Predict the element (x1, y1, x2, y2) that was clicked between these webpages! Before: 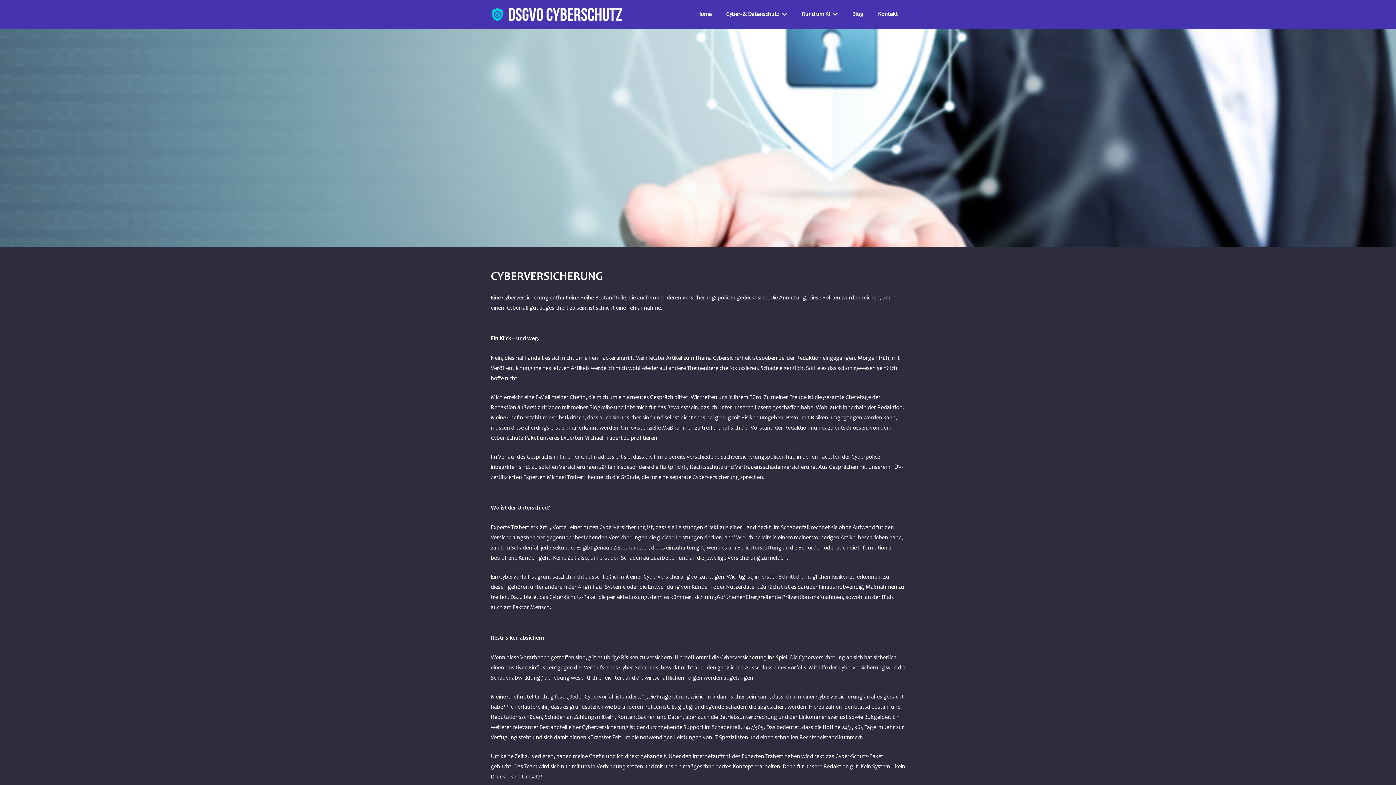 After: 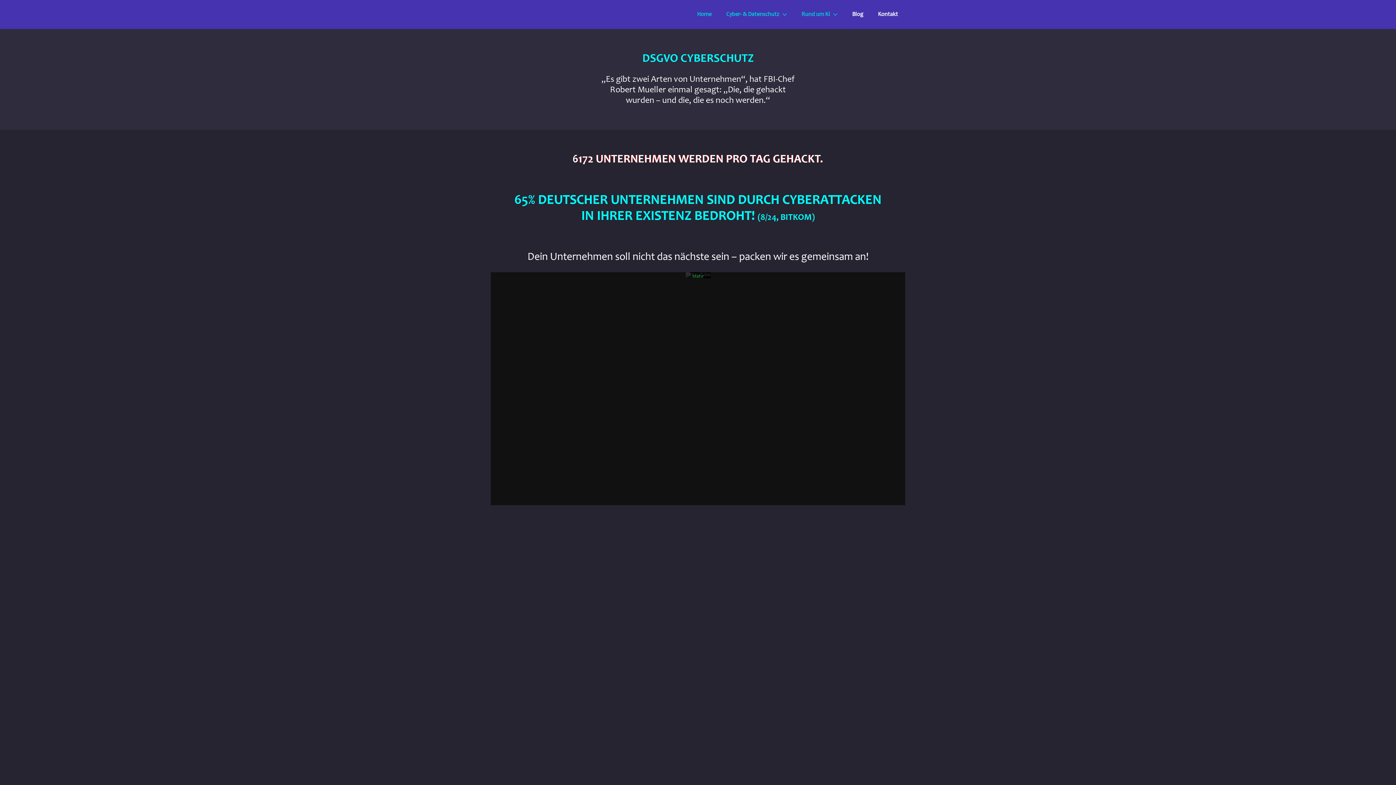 Action: bbox: (794, 5, 845, 23) label: Rund um KI